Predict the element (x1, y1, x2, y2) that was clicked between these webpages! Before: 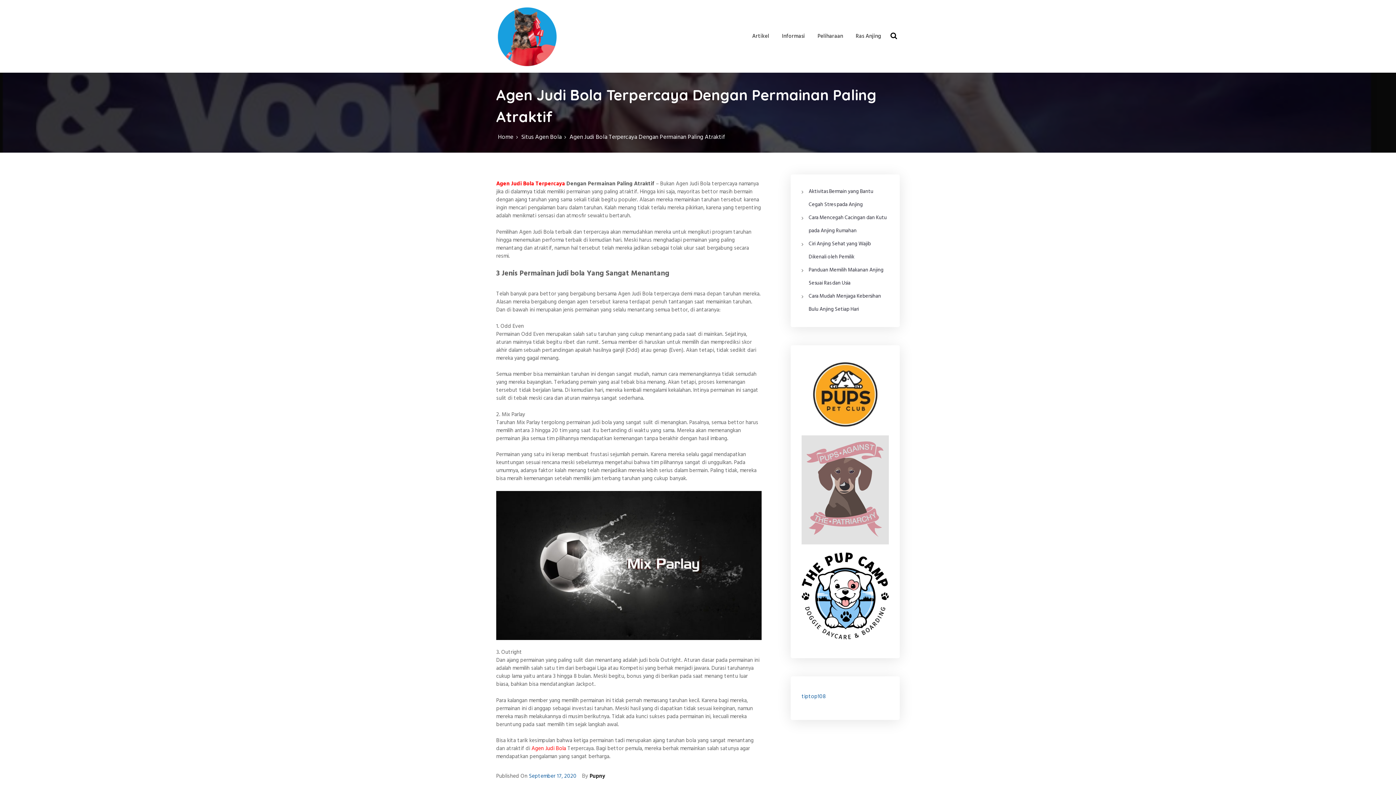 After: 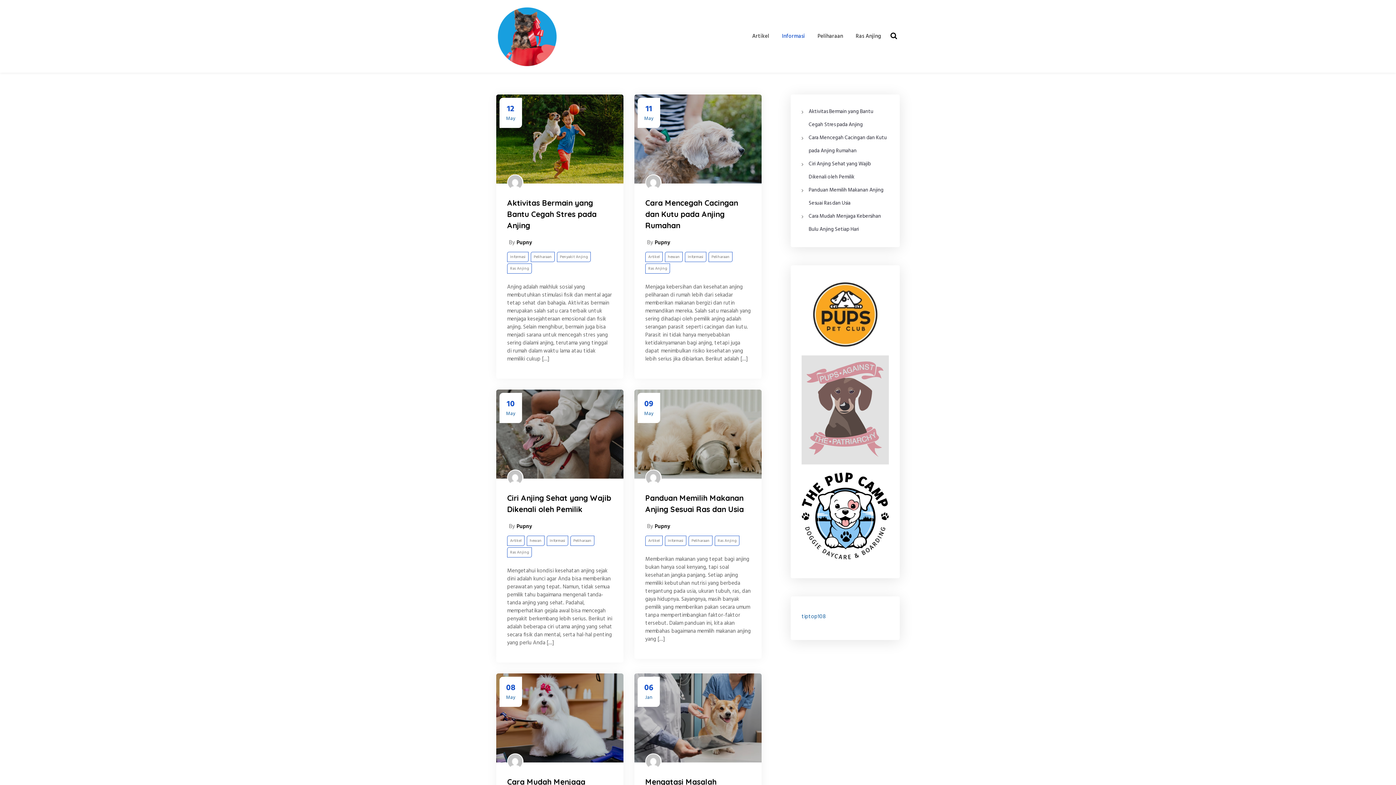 Action: label: Informasi bbox: (782, 32, 805, 40)